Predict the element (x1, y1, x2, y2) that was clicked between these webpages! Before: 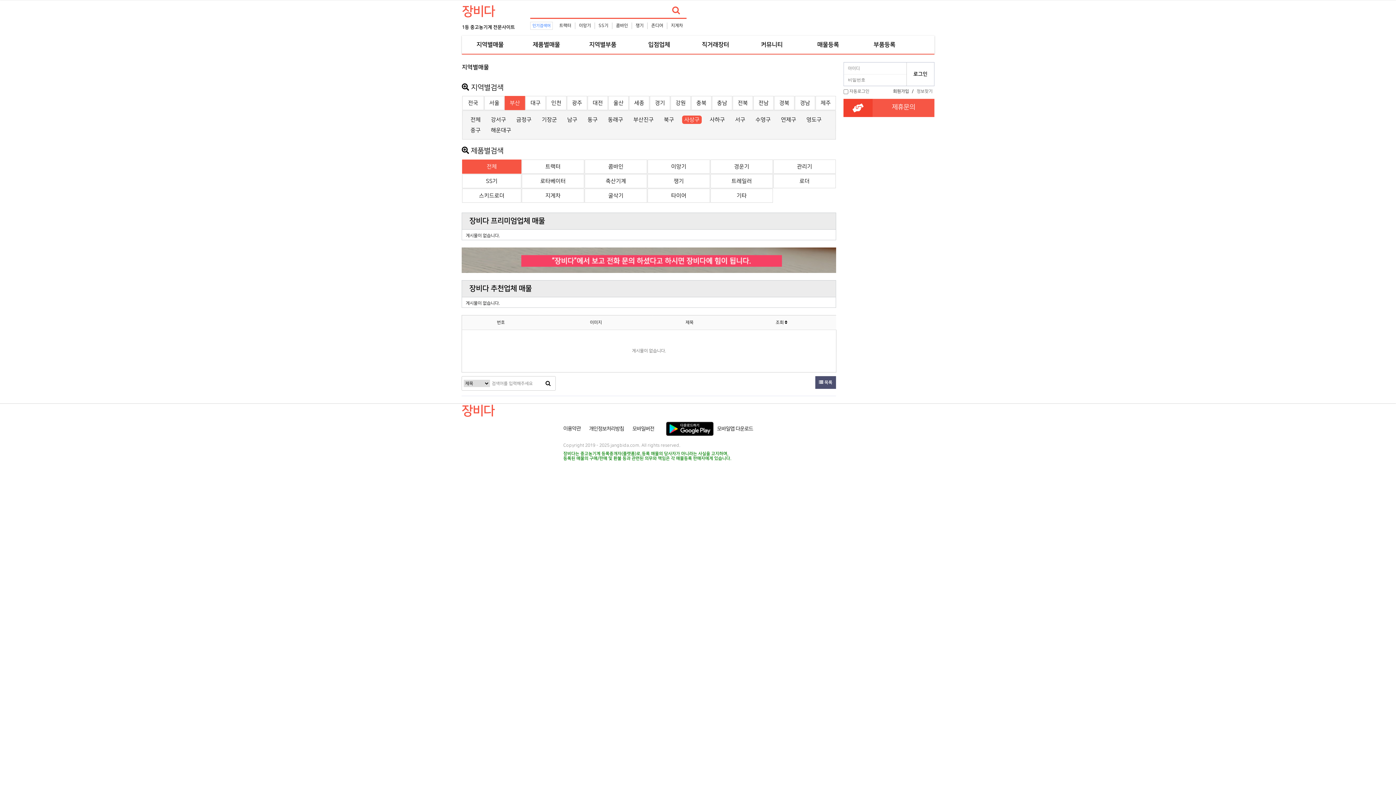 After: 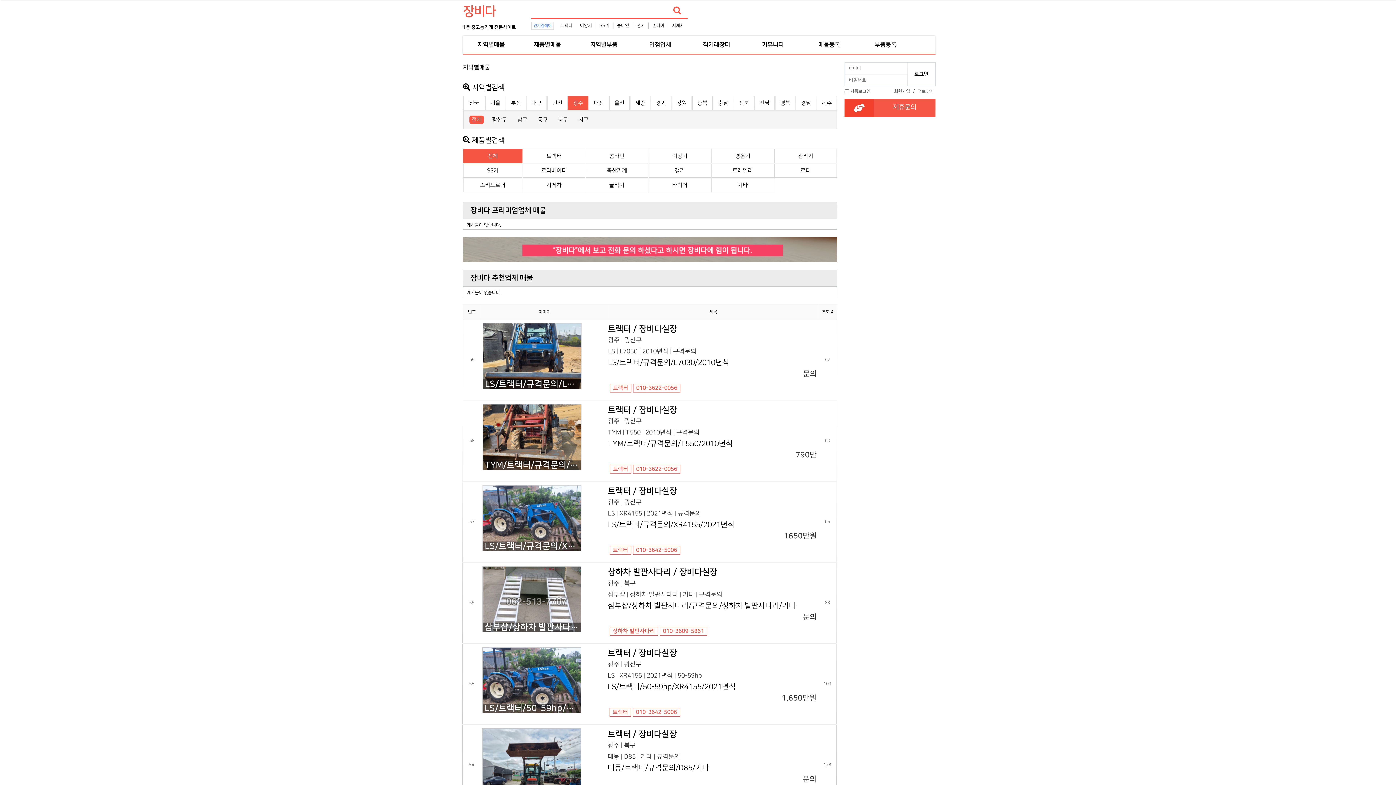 Action: bbox: (572, 100, 582, 106) label: 광주